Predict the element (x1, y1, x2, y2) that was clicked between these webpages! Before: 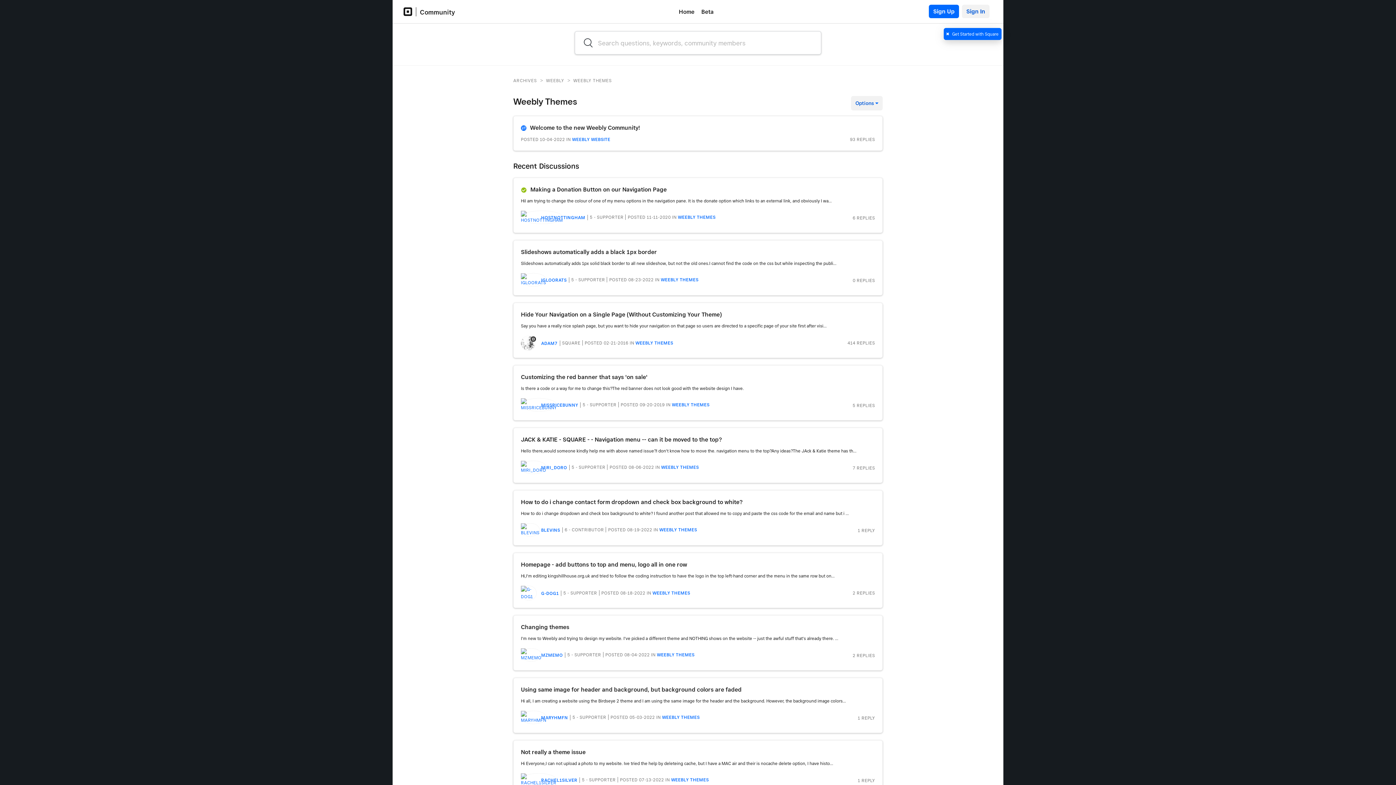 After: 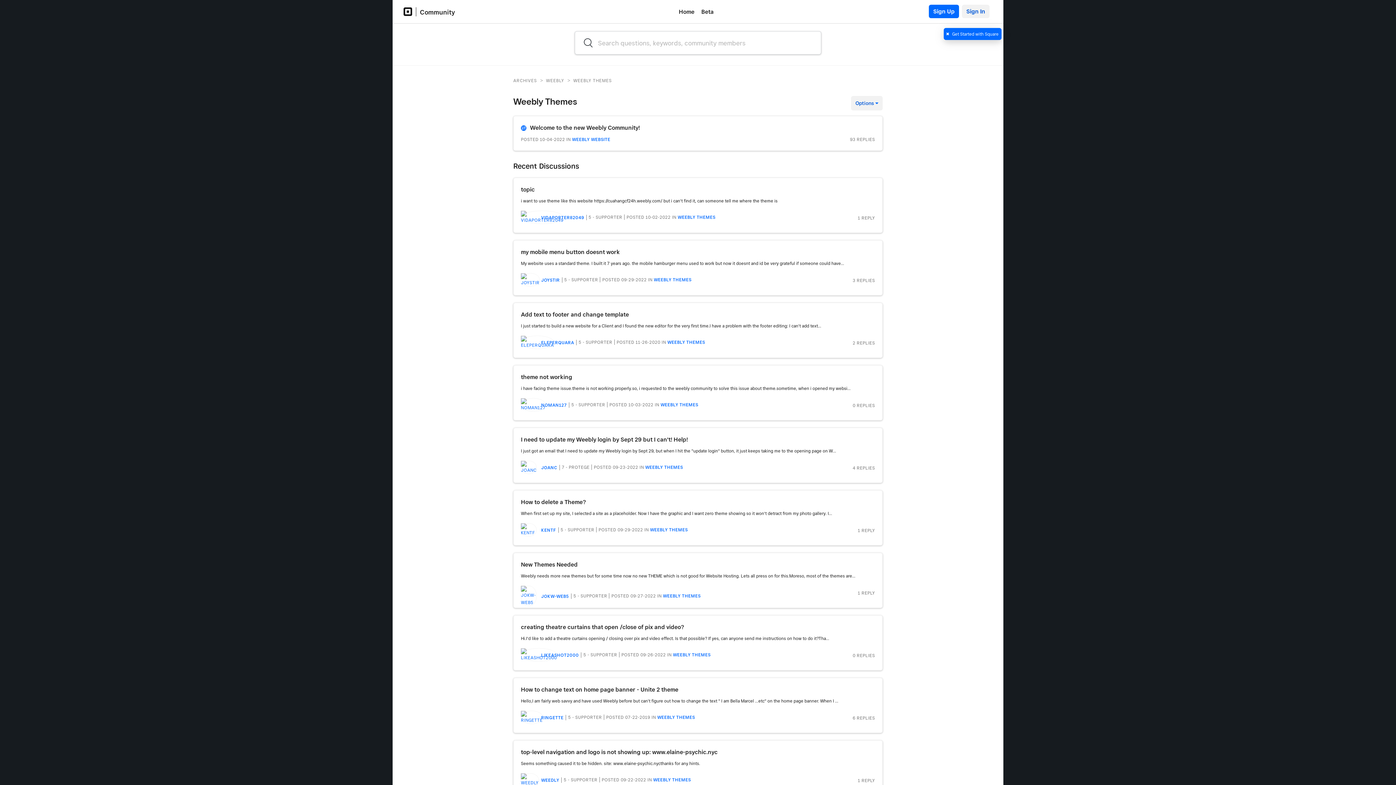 Action: label: WEEBLY THEMES bbox: (659, 527, 697, 532)